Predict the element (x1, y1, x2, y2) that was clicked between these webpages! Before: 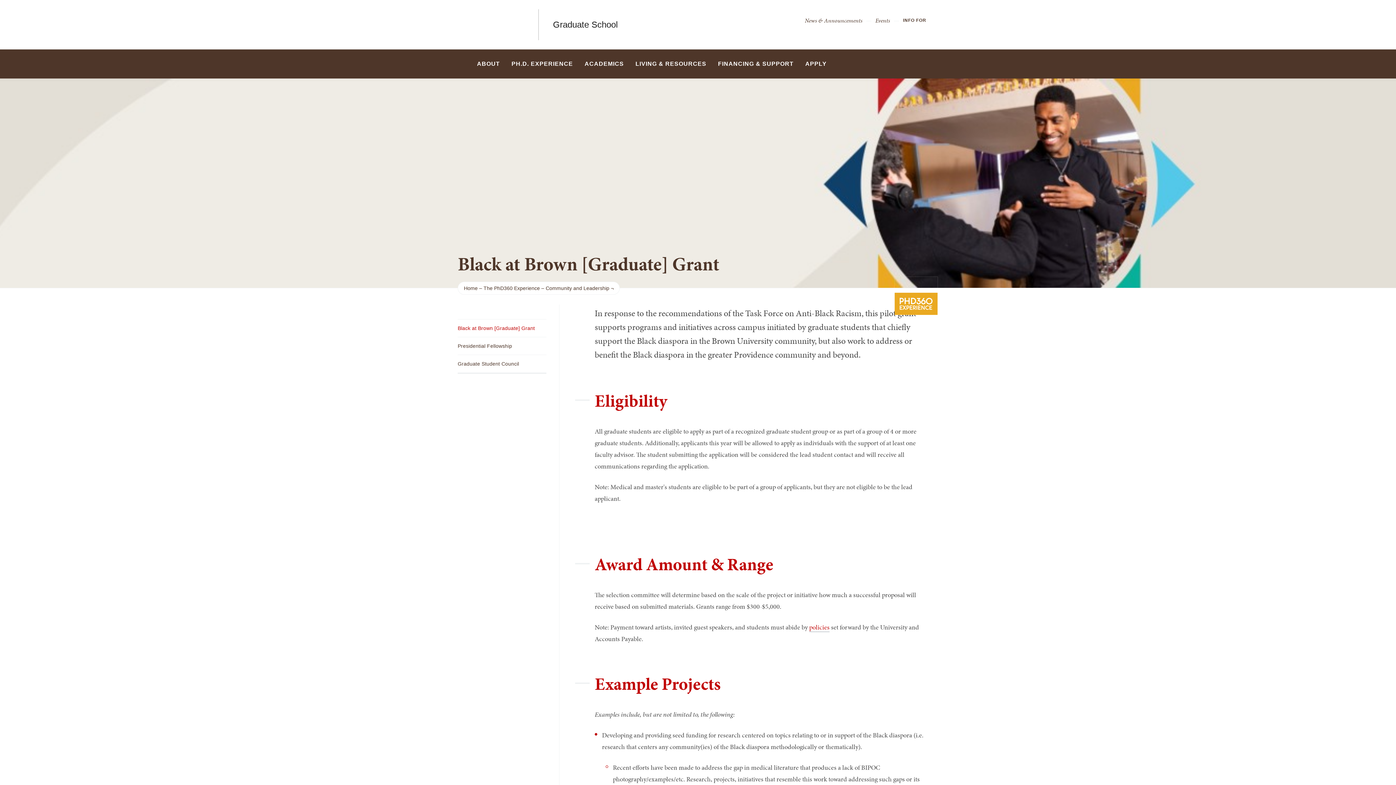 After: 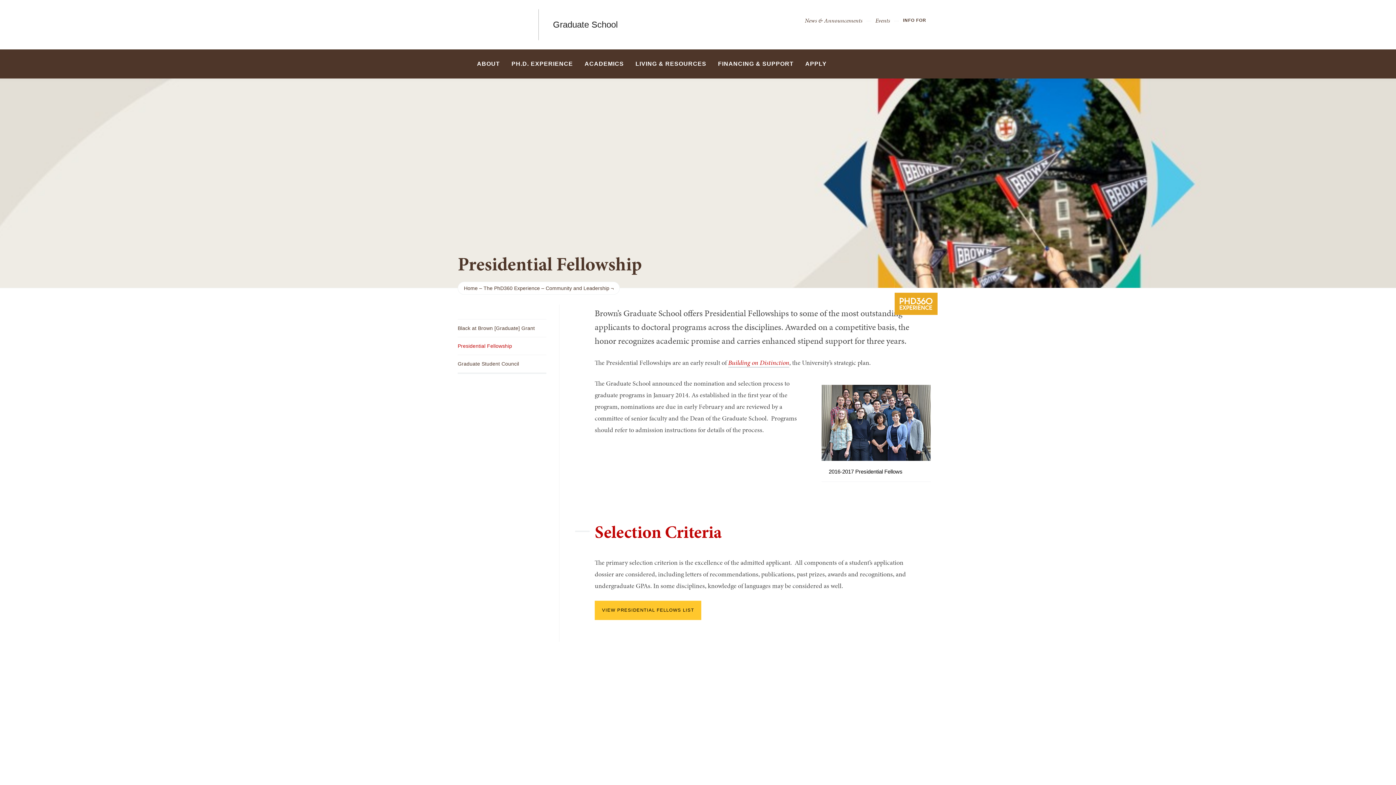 Action: bbox: (457, 337, 546, 354) label: Presidential Fellowship